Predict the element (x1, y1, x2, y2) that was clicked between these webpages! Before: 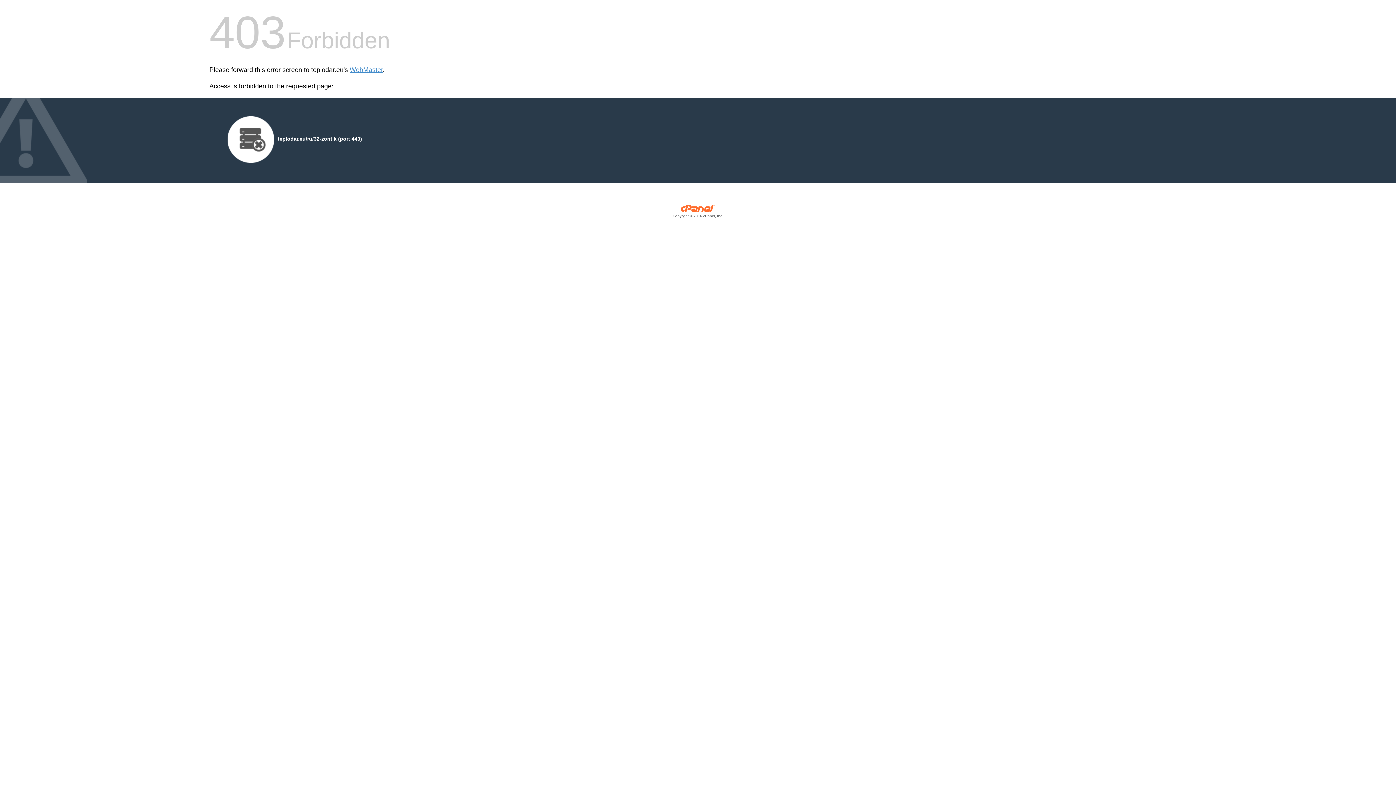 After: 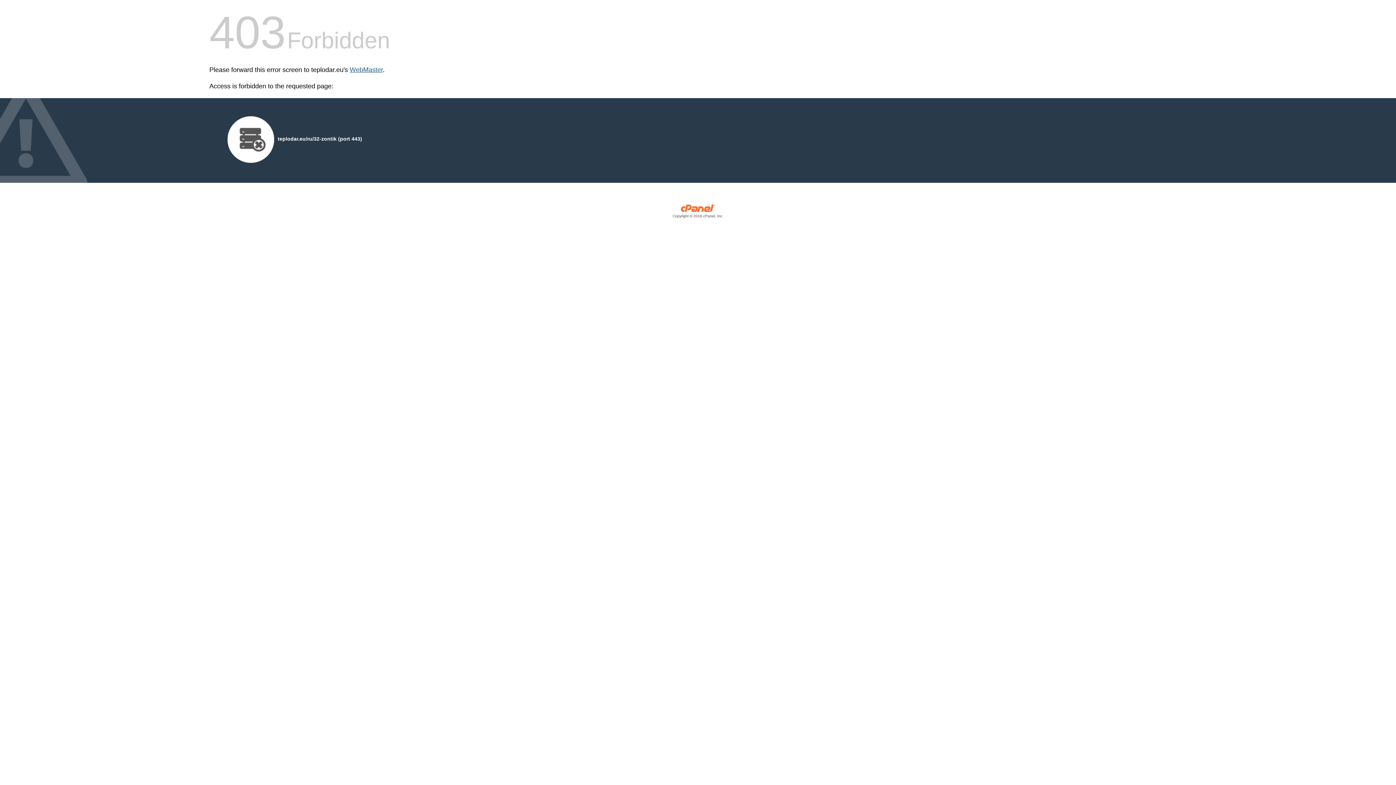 Action: bbox: (349, 66, 382, 73) label: WebMaster